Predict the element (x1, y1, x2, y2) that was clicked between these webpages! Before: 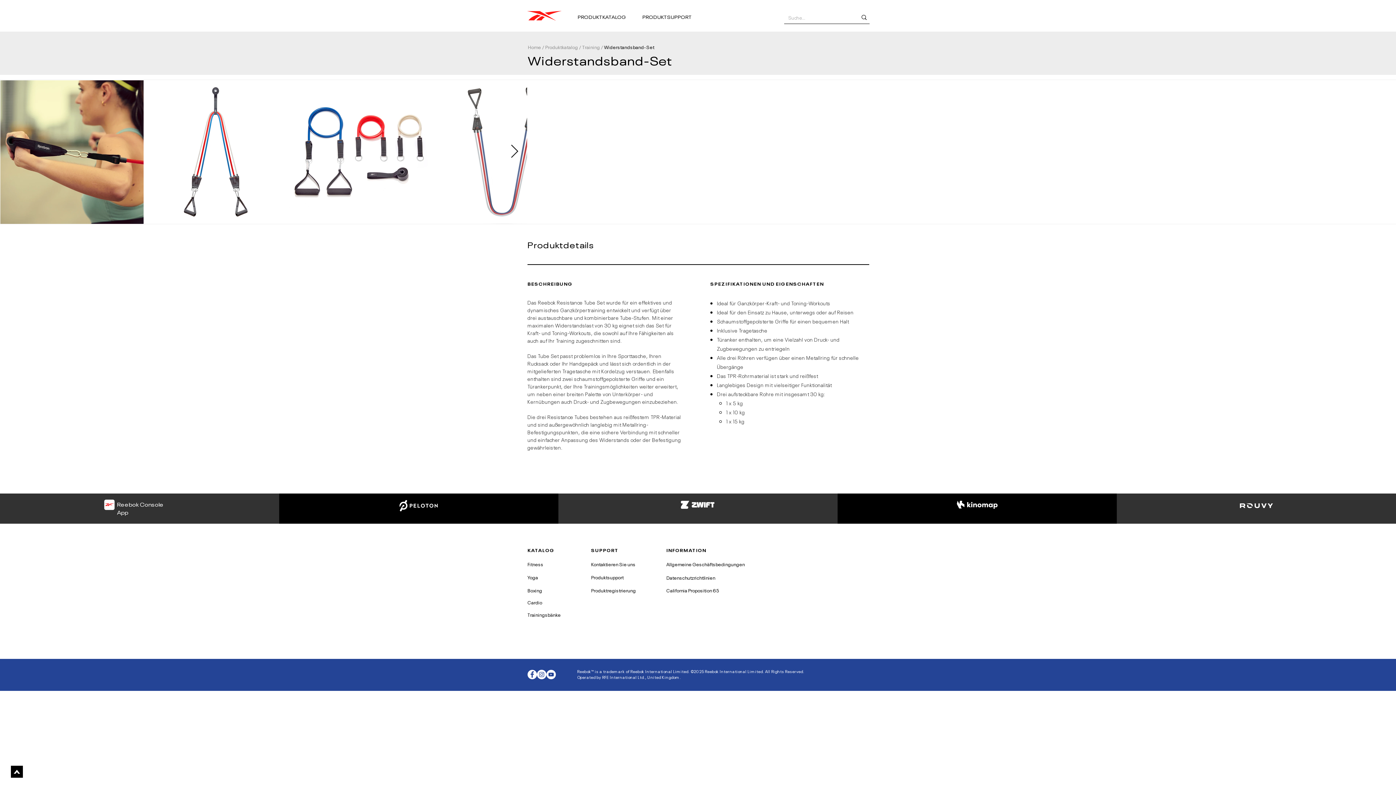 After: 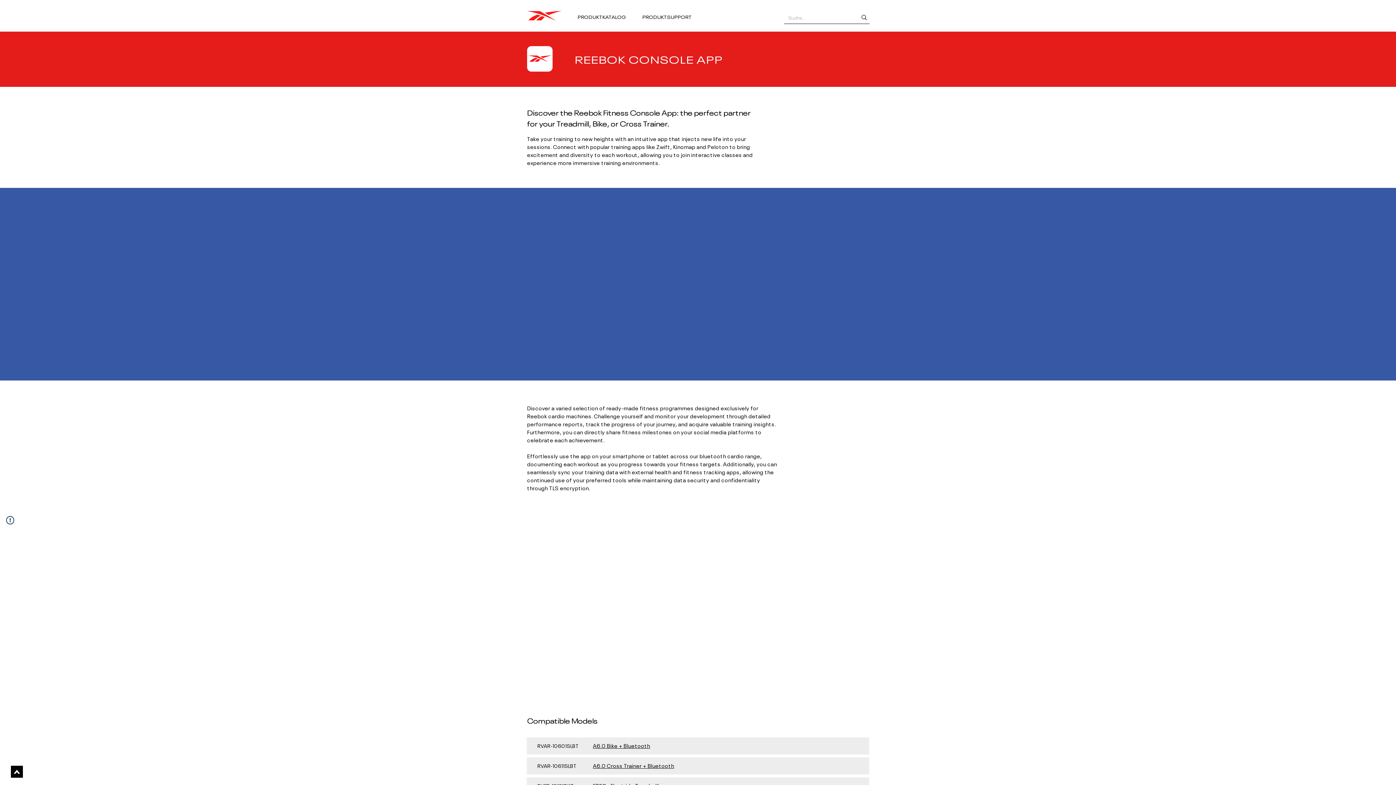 Action: bbox: (104, 499, 114, 510)